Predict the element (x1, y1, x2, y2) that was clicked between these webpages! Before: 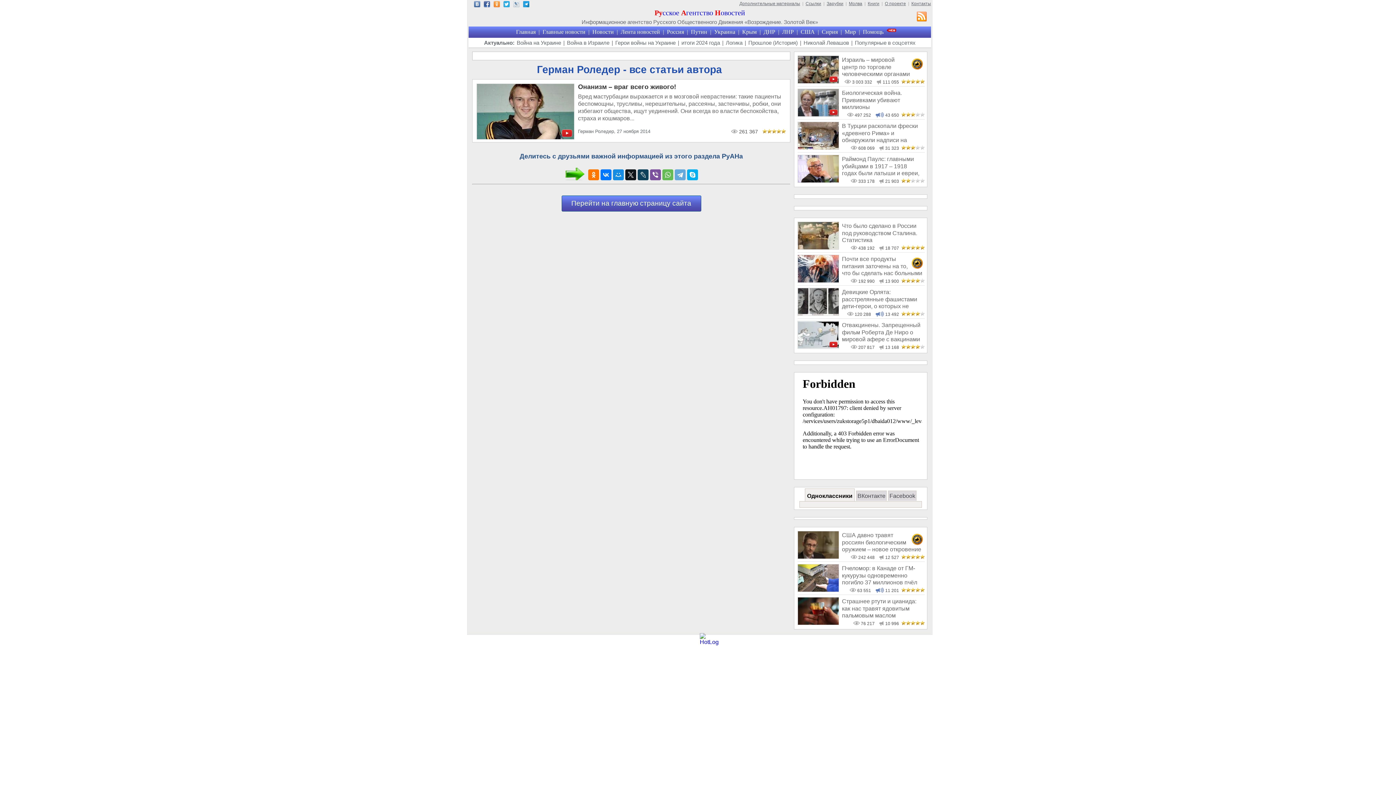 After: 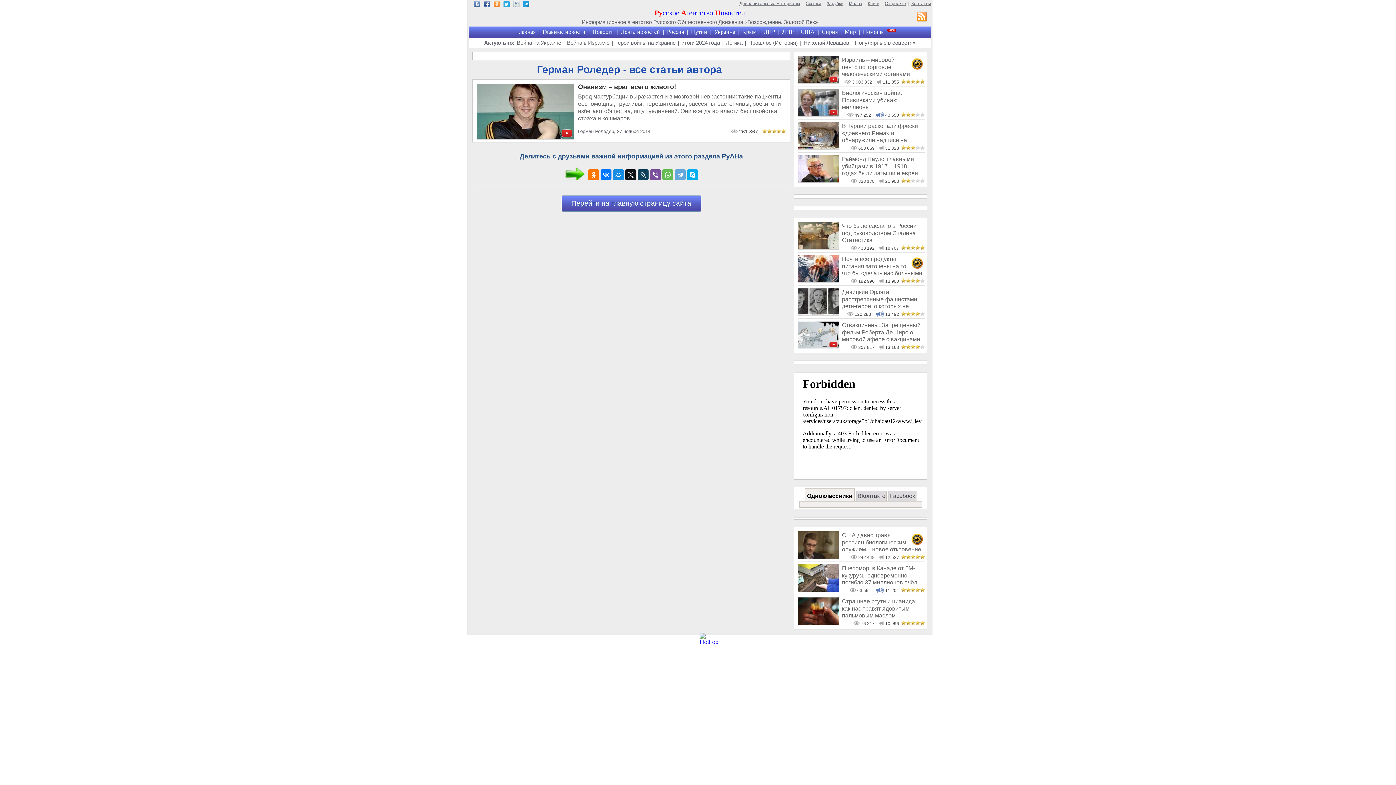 Action: bbox: (797, 554, 839, 560)